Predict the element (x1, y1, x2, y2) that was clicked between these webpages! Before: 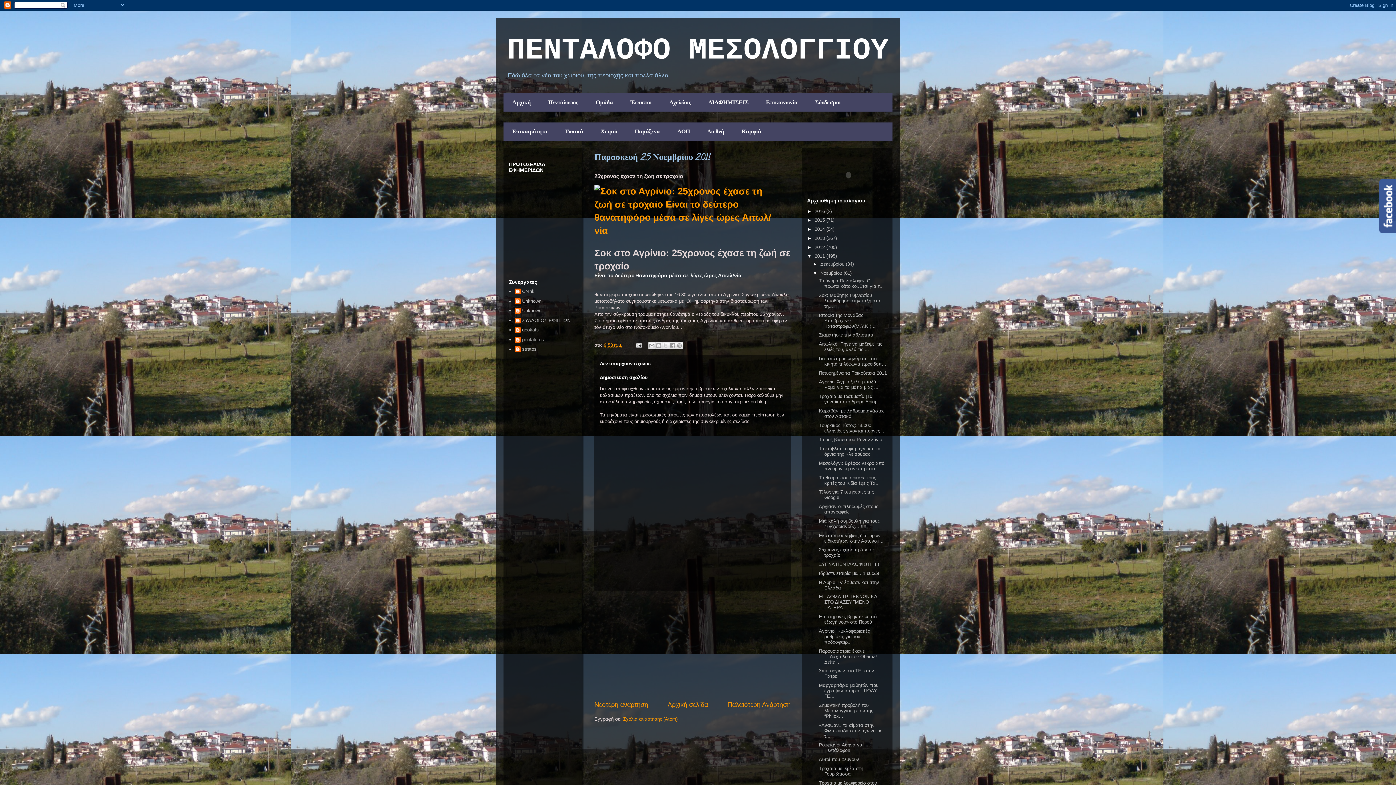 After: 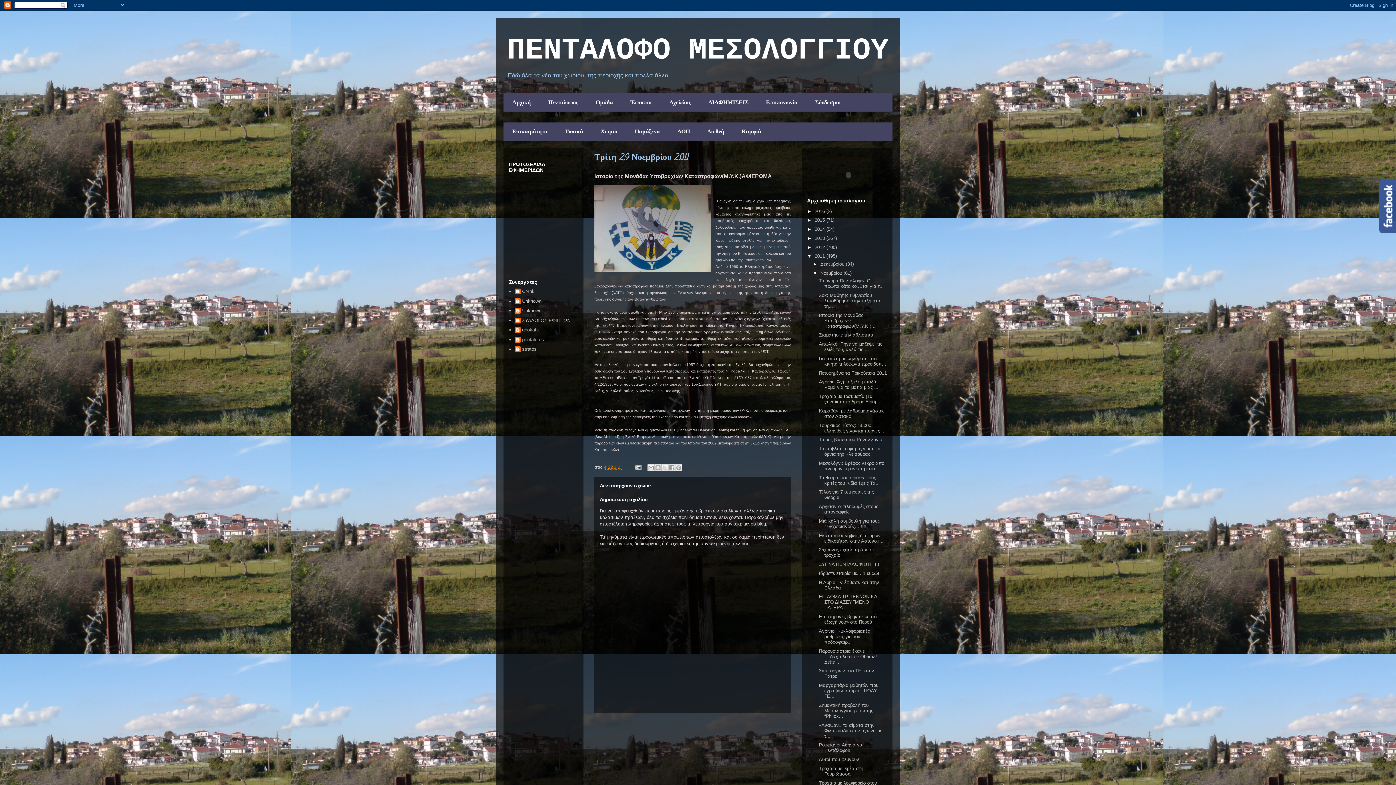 Action: label: Ιστορία της Μονάδας Υποβρυχίων Καταστροφών(Μ.Υ.Κ.)... bbox: (819, 312, 875, 328)